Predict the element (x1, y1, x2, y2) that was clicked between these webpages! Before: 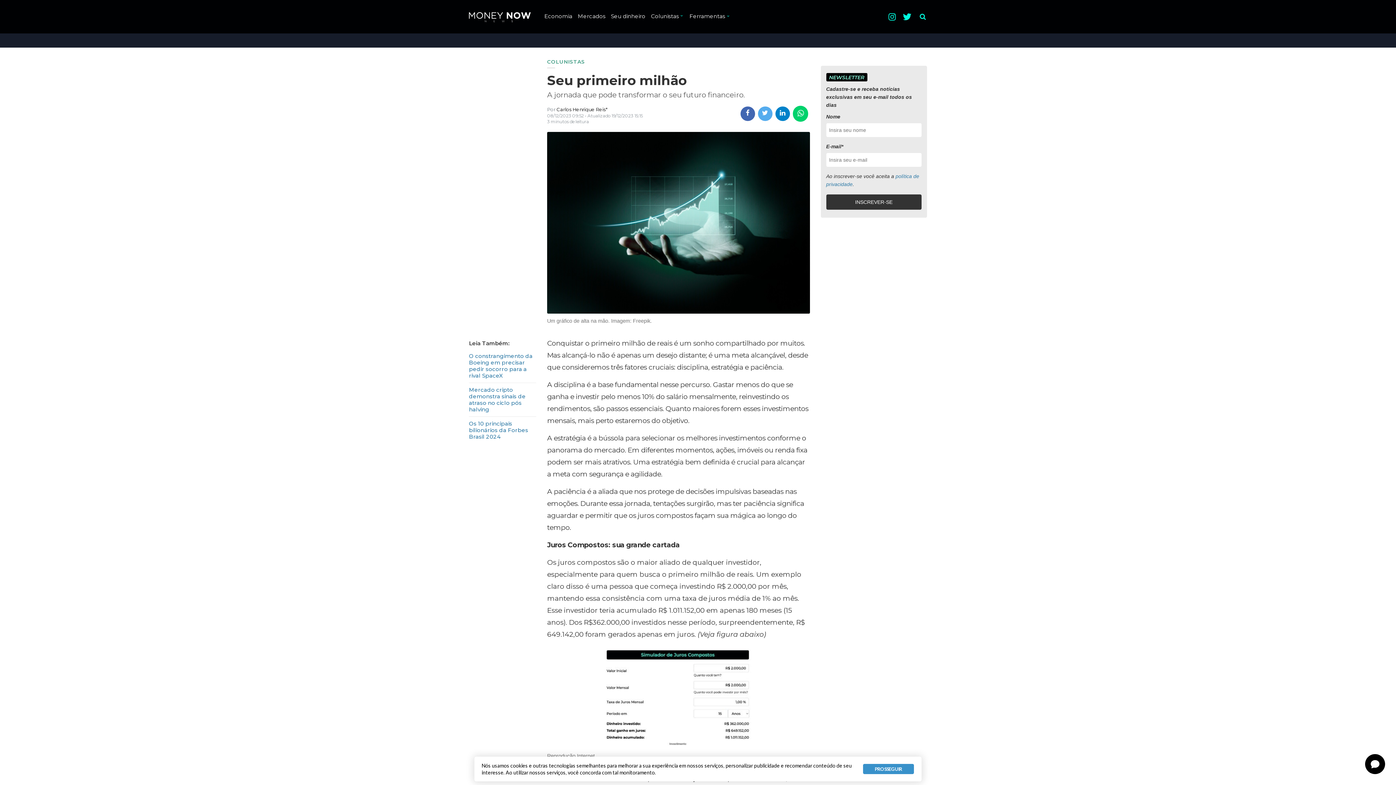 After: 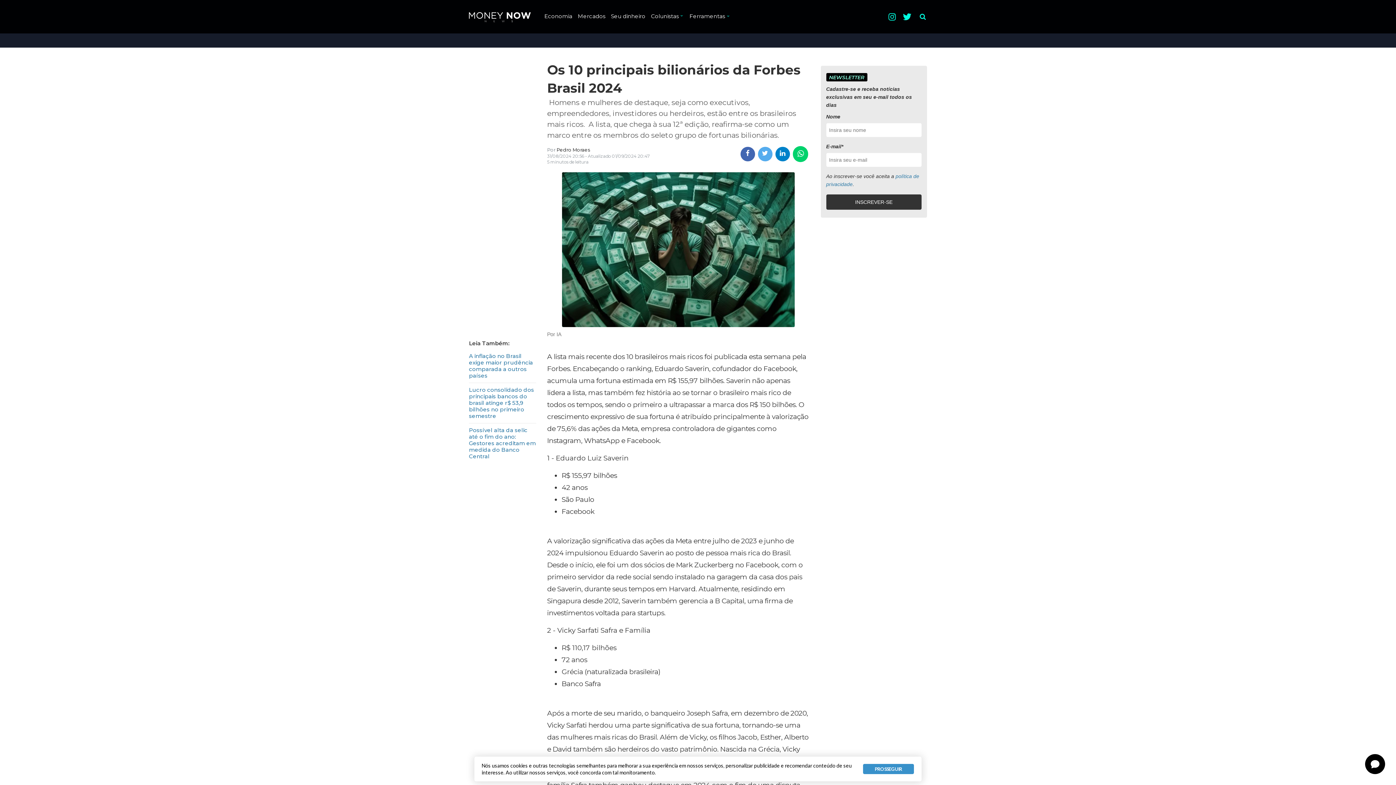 Action: label: Os 10 principais bilionários da Forbes Brasil 2024 bbox: (469, 420, 528, 440)